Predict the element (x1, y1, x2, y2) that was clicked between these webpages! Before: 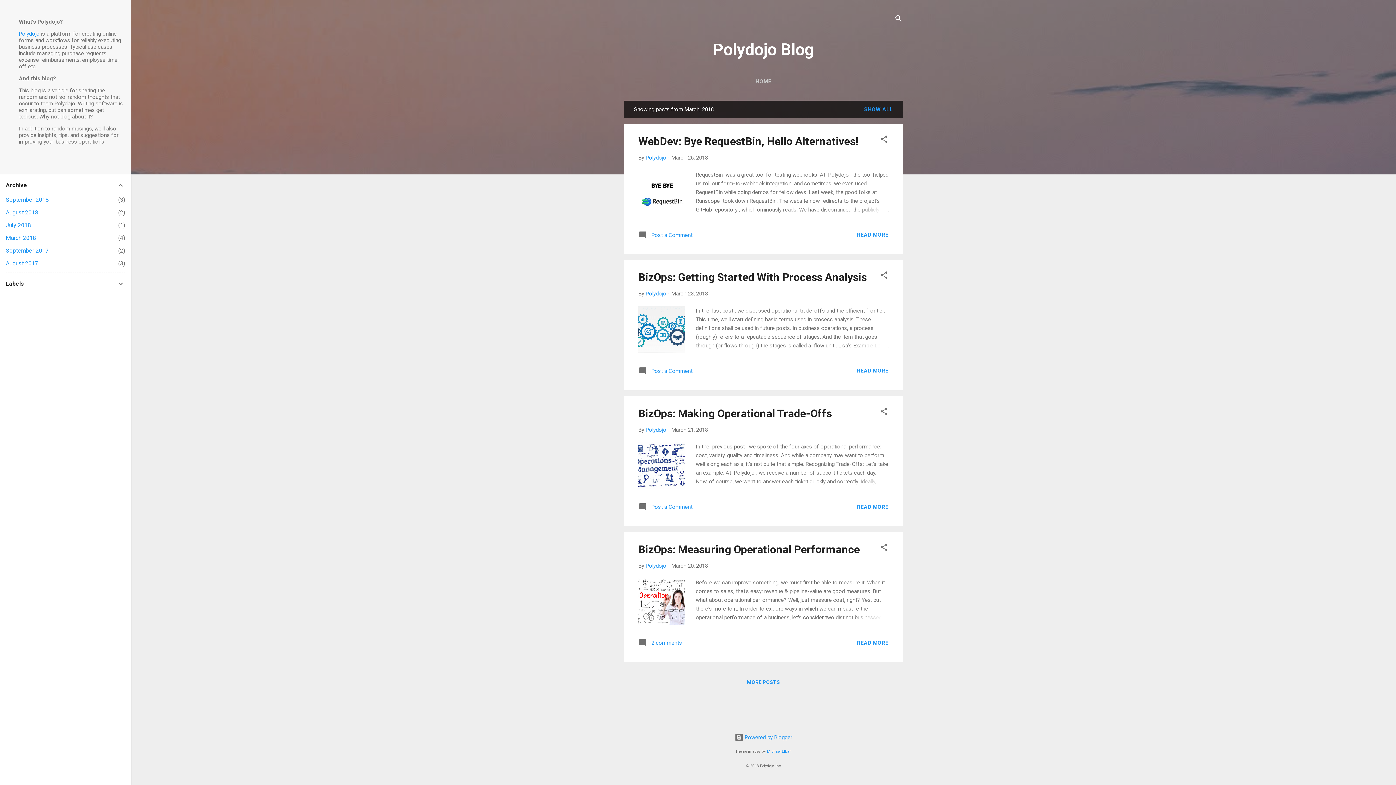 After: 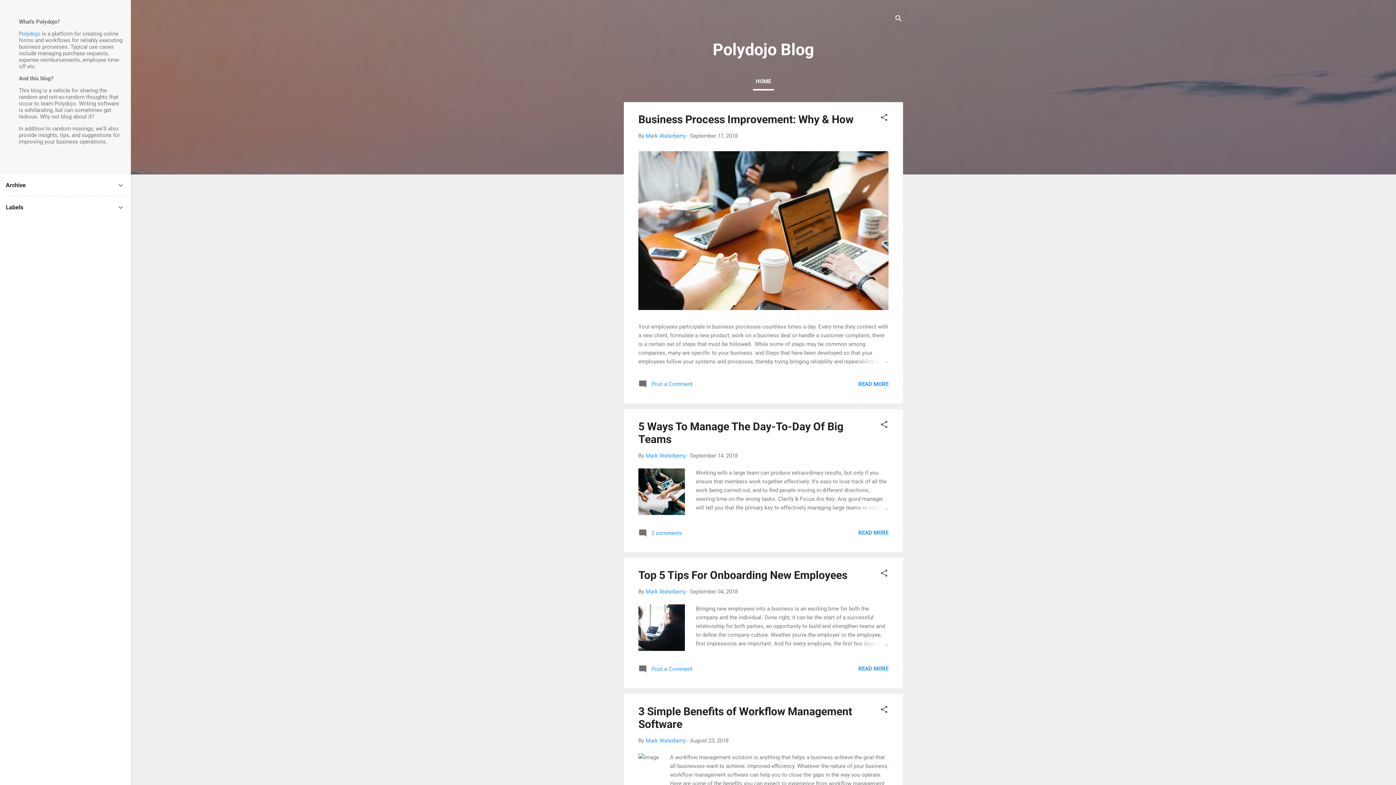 Action: label: HOME bbox: (752, 73, 774, 89)